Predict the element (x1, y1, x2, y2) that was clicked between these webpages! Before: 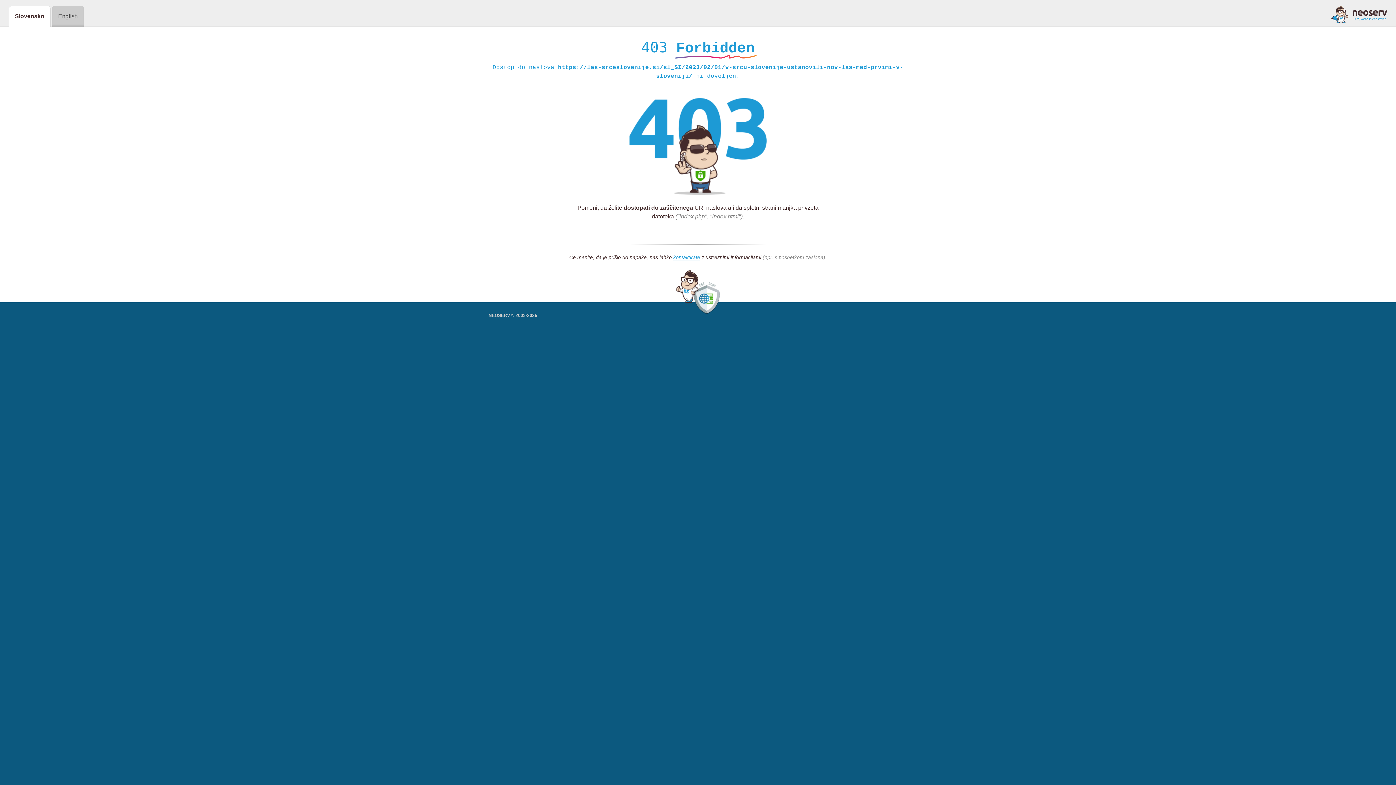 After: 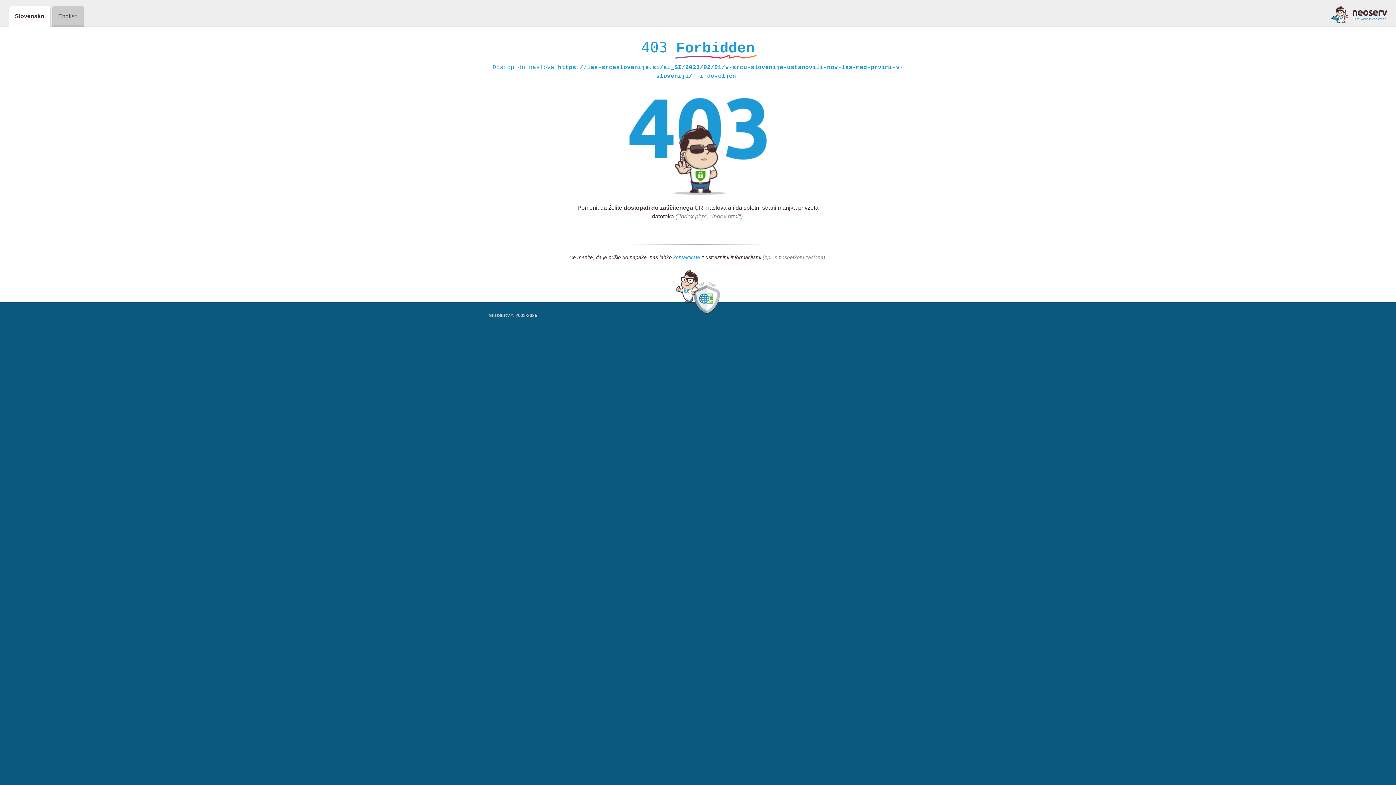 Action: bbox: (1331, 5, 1387, 23)